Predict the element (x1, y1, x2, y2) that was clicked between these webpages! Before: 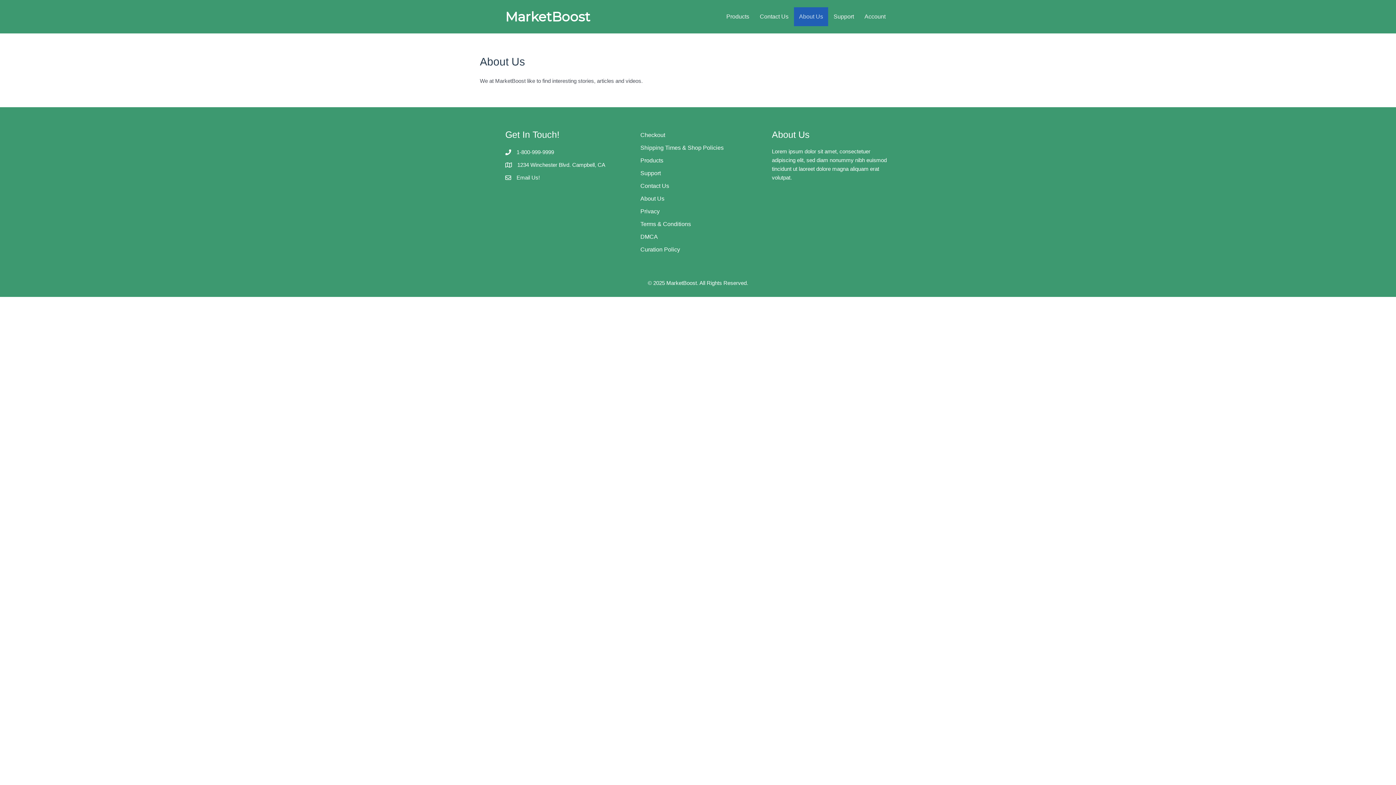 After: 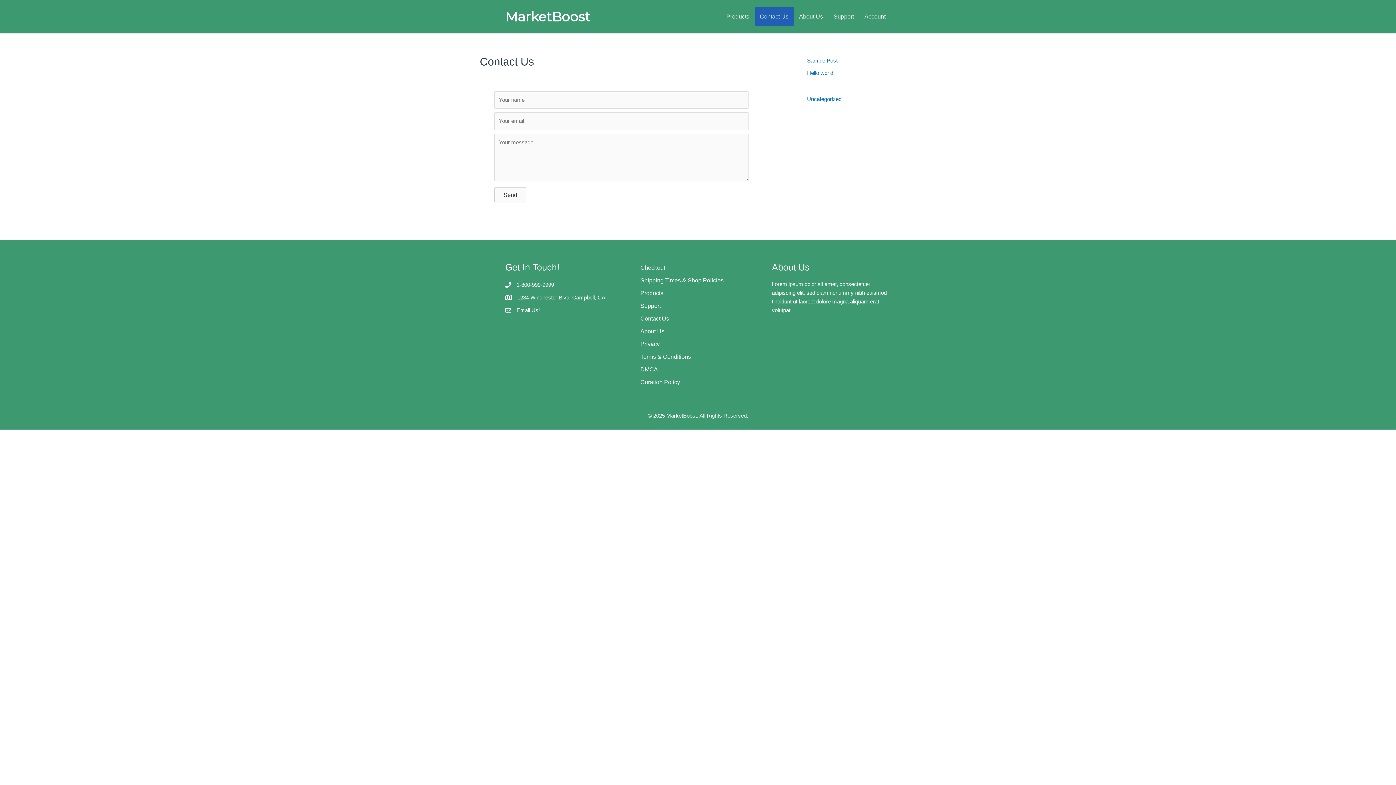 Action: bbox: (638, 179, 757, 192) label: Contact Us